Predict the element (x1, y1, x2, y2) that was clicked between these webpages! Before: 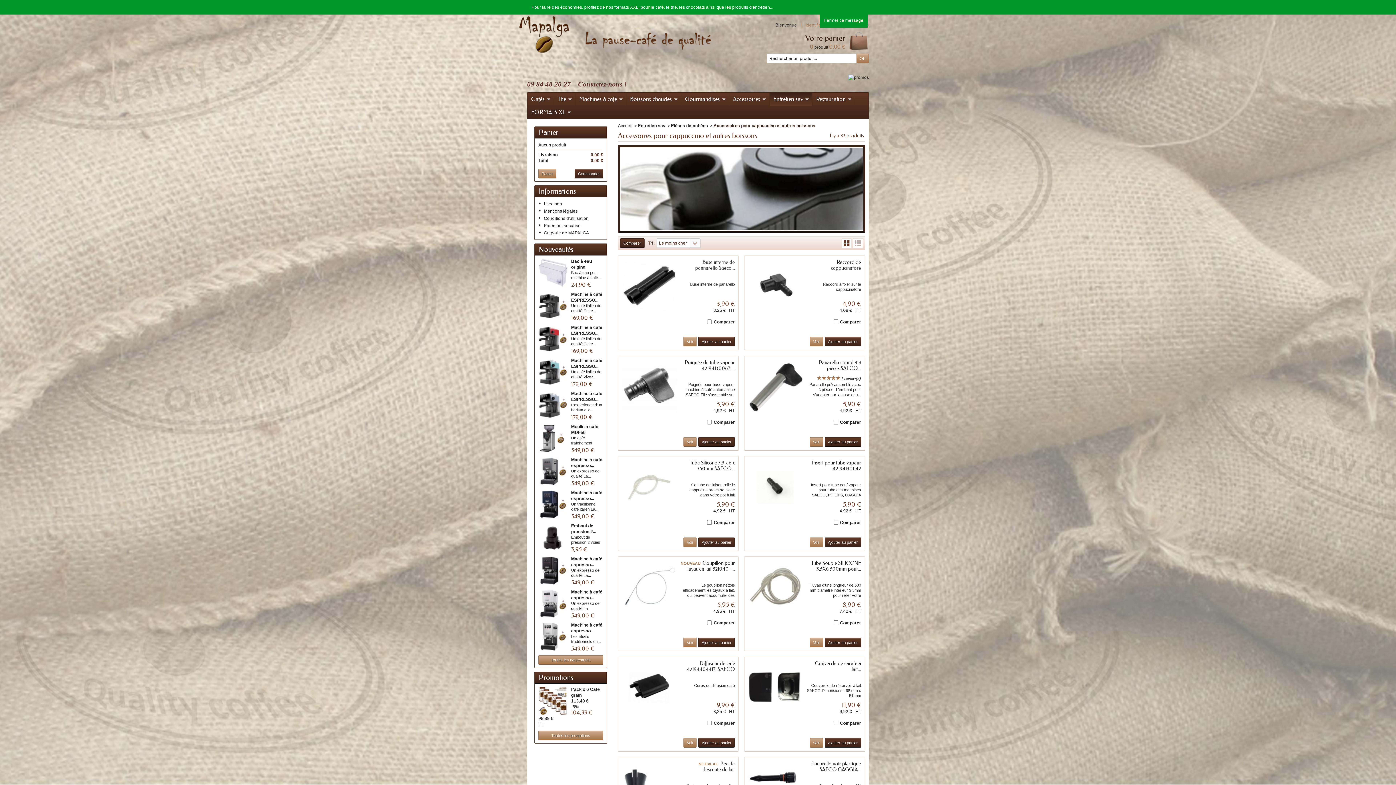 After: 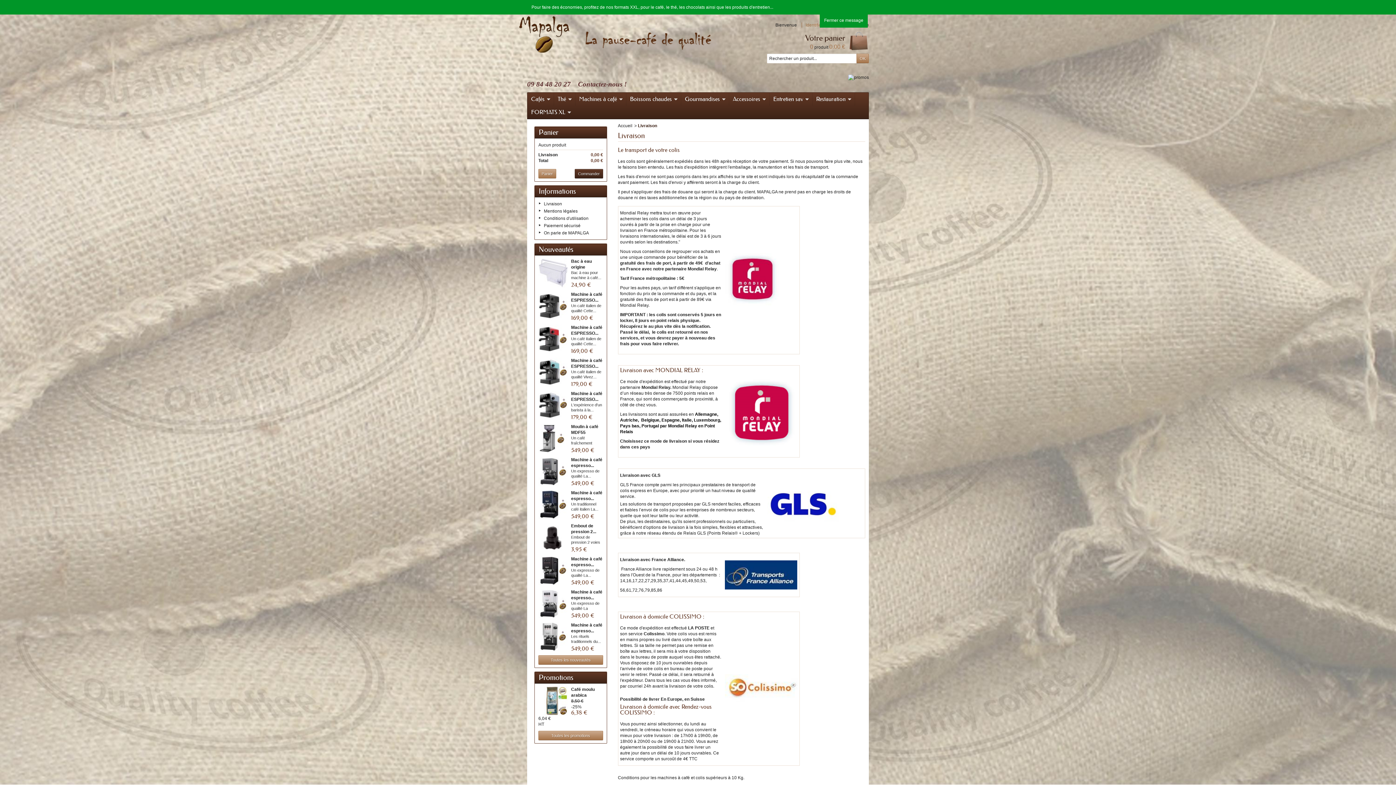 Action: label: Livraison bbox: (544, 201, 562, 206)